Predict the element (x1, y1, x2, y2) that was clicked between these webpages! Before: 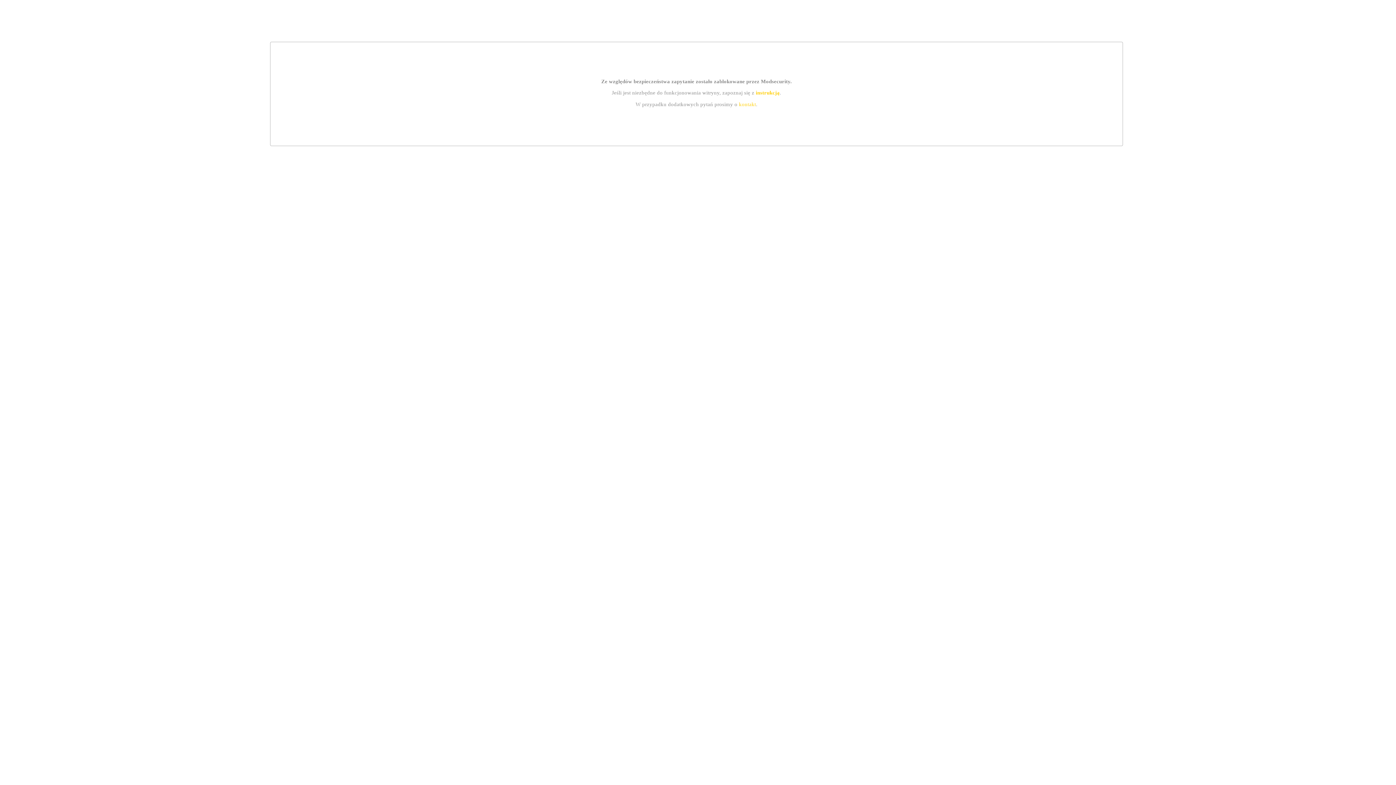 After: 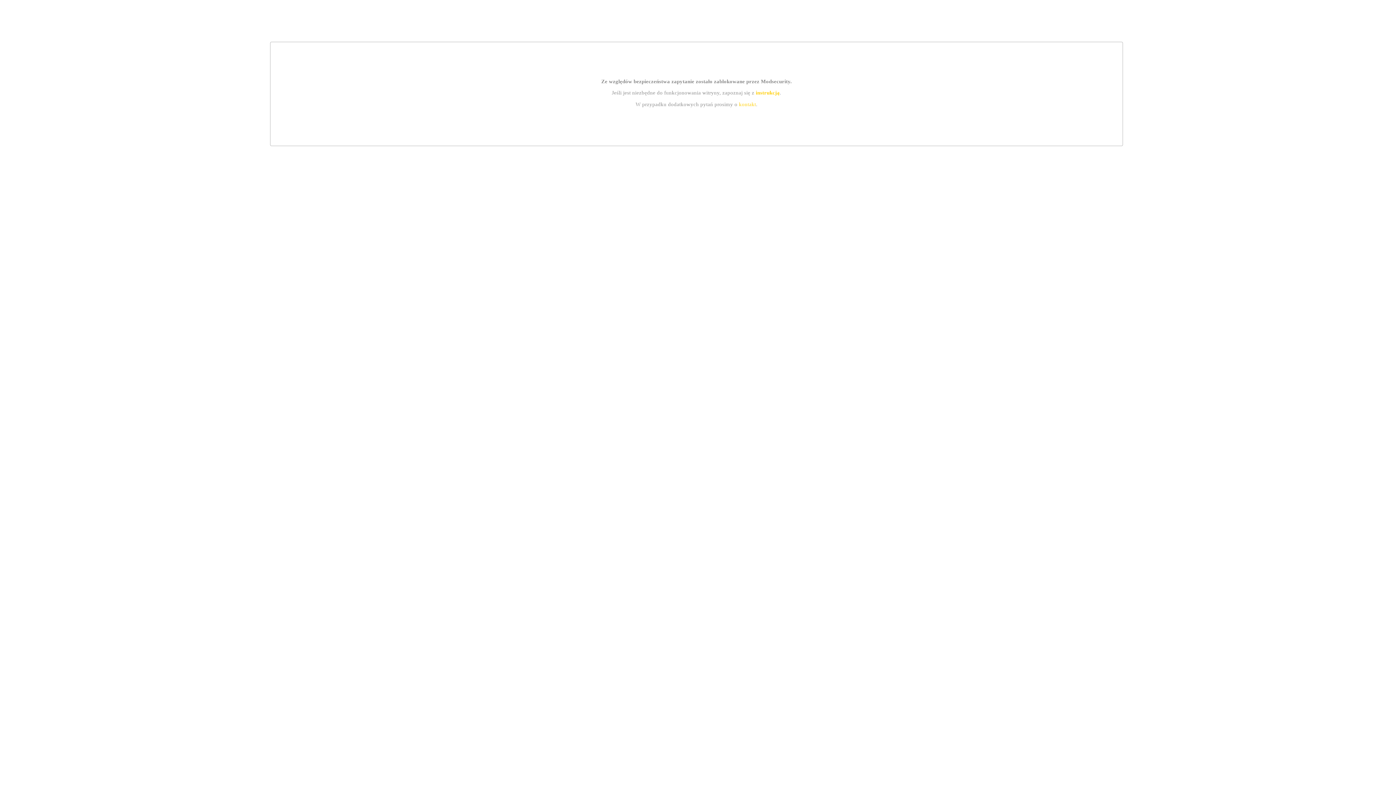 Action: label: instrukcją bbox: (755, 89, 779, 95)